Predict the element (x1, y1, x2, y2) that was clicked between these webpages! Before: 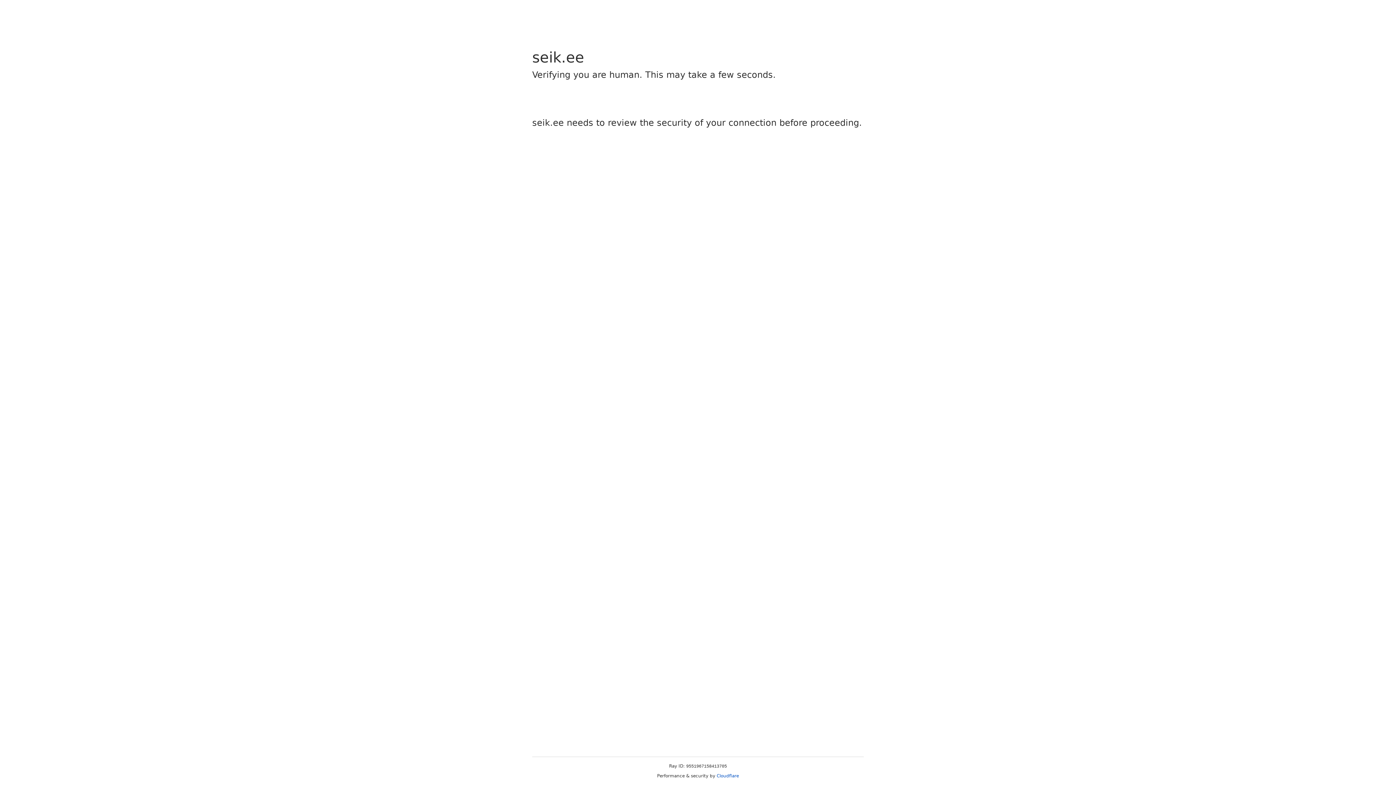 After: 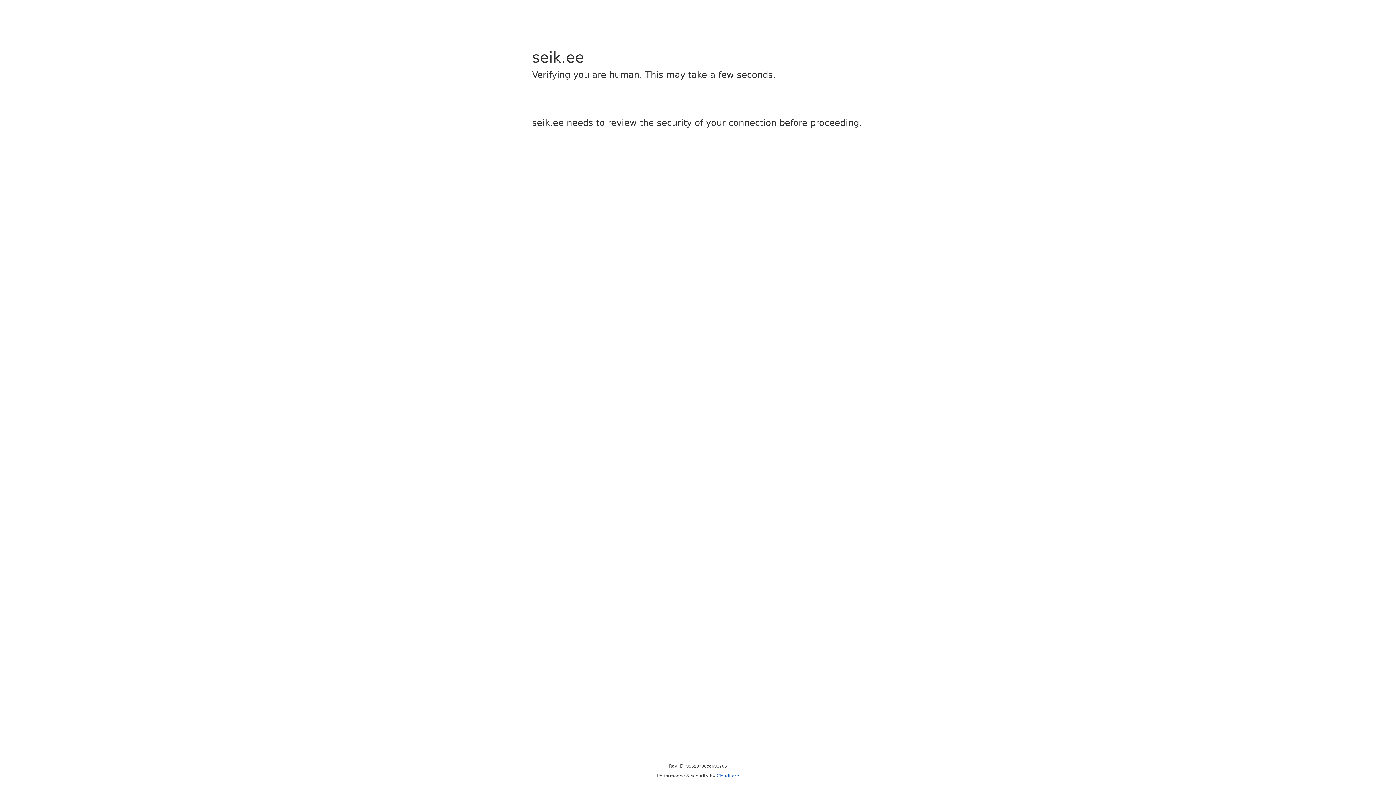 Action: bbox: (716, 773, 739, 778) label: Cloudflare